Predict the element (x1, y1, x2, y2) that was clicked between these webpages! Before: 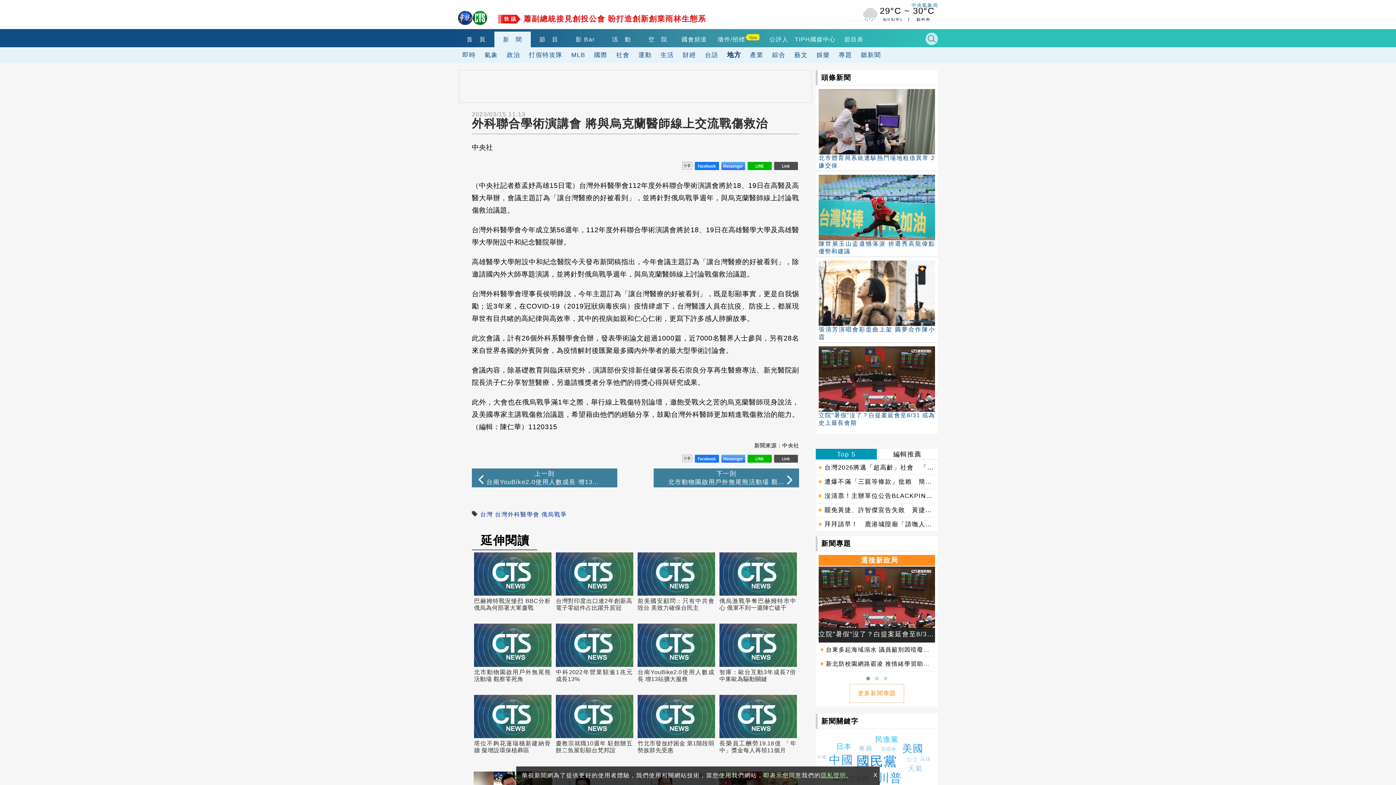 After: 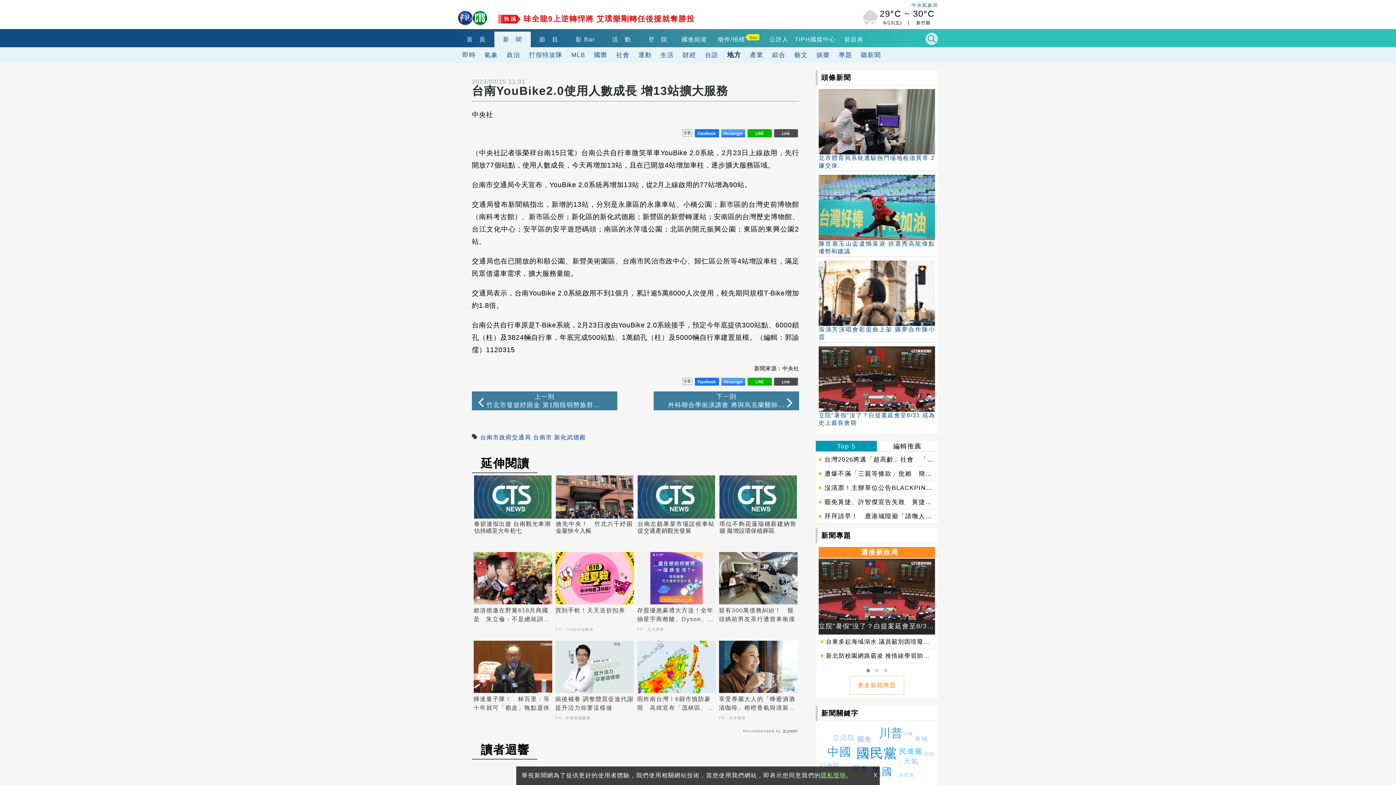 Action: bbox: (637, 624, 715, 695) label: 台南YouBike2.0使用人數成長 增13站擴大服務